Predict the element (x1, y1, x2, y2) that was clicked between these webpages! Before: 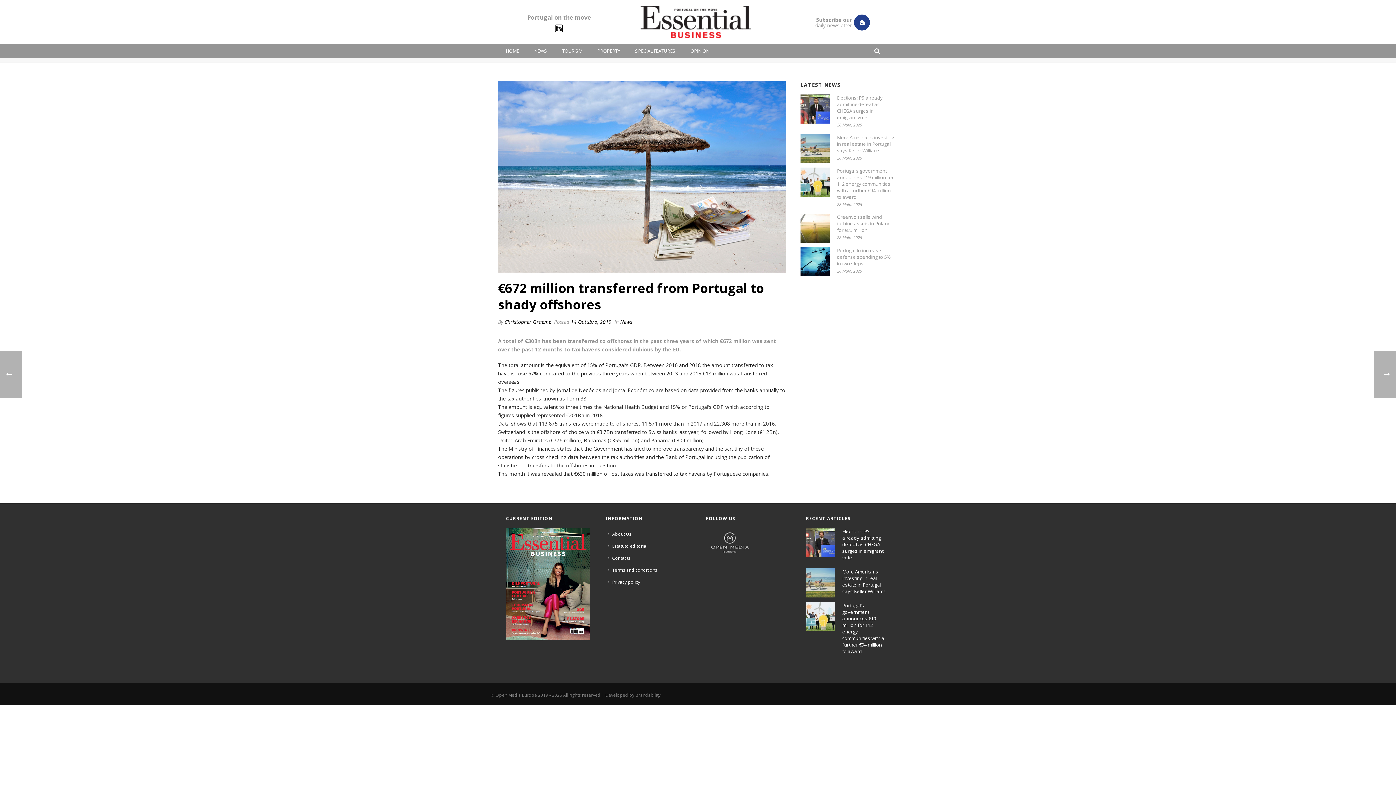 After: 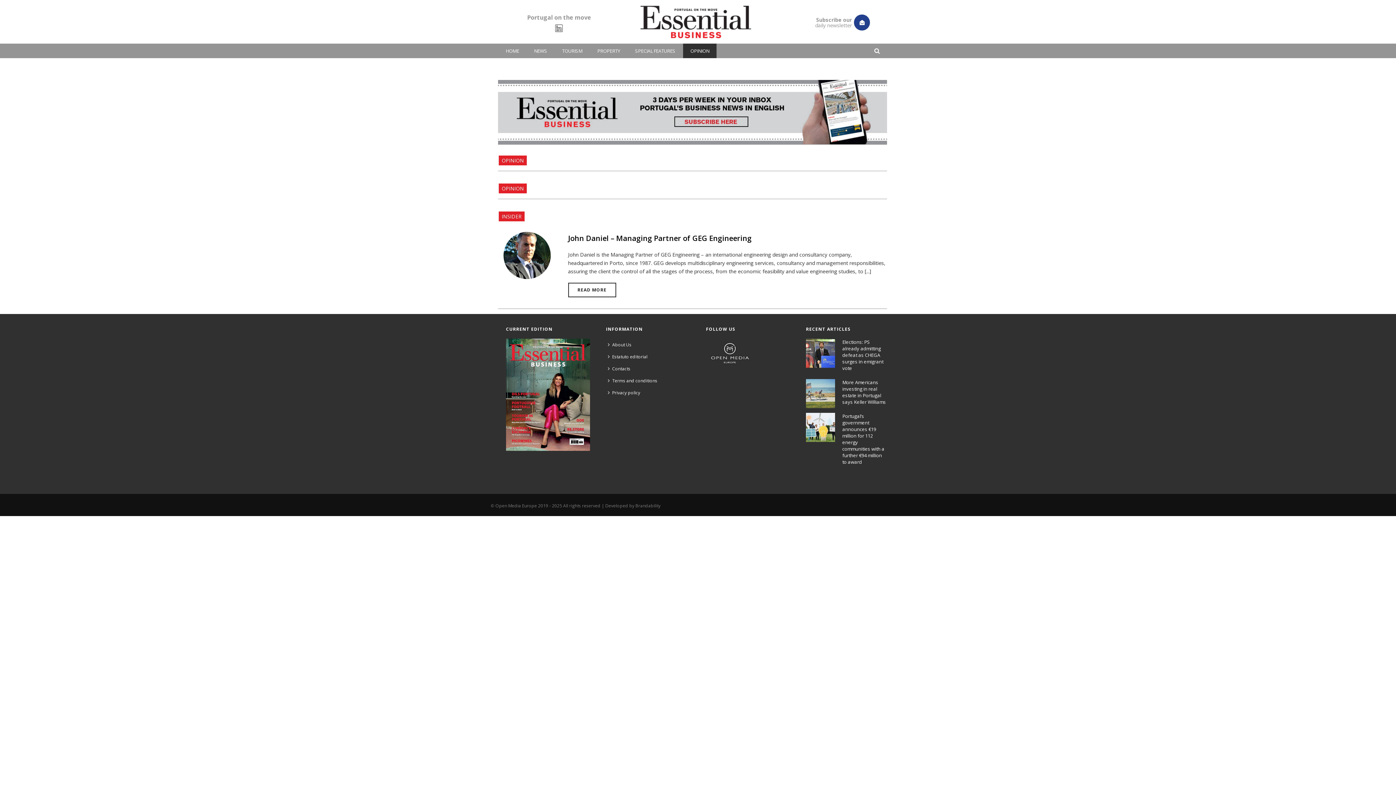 Action: label: OPINION bbox: (683, 43, 716, 58)